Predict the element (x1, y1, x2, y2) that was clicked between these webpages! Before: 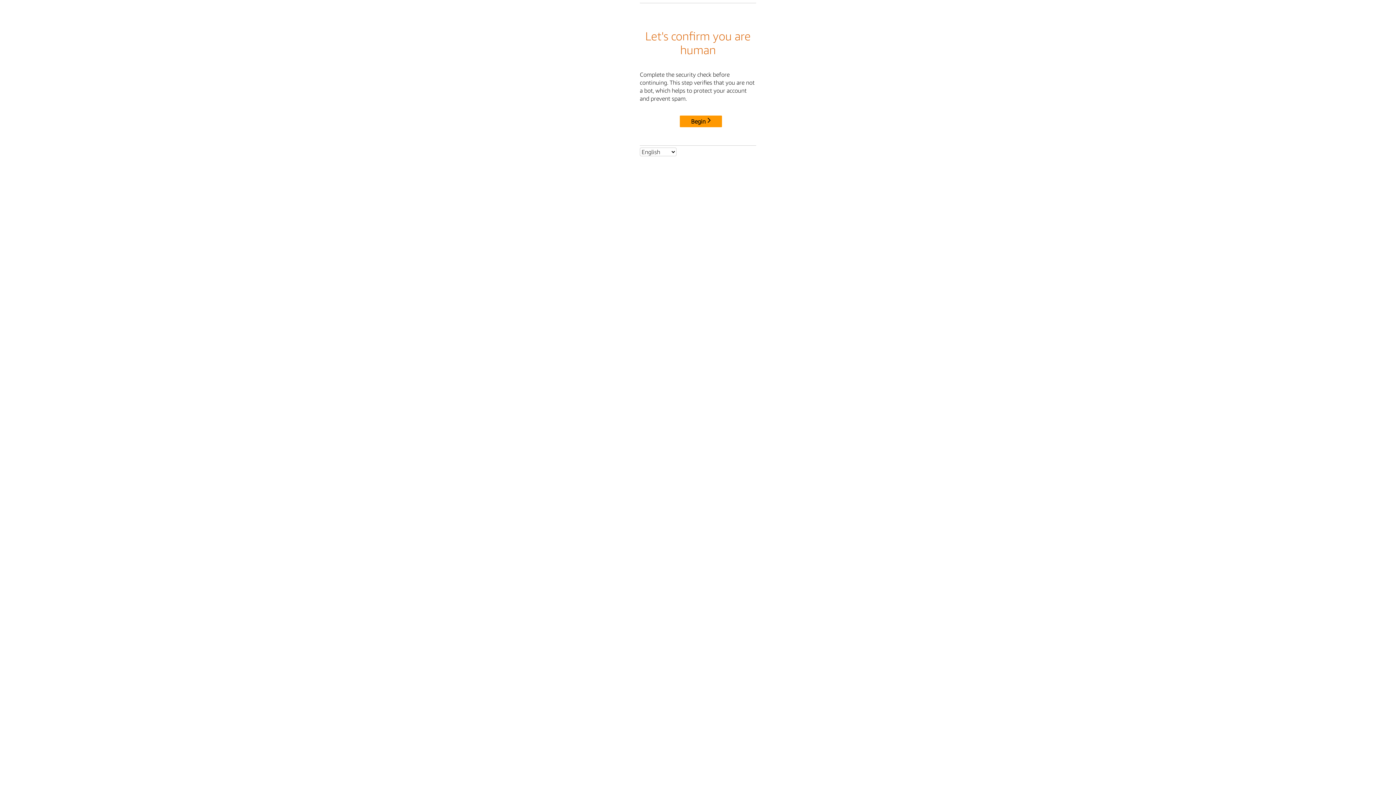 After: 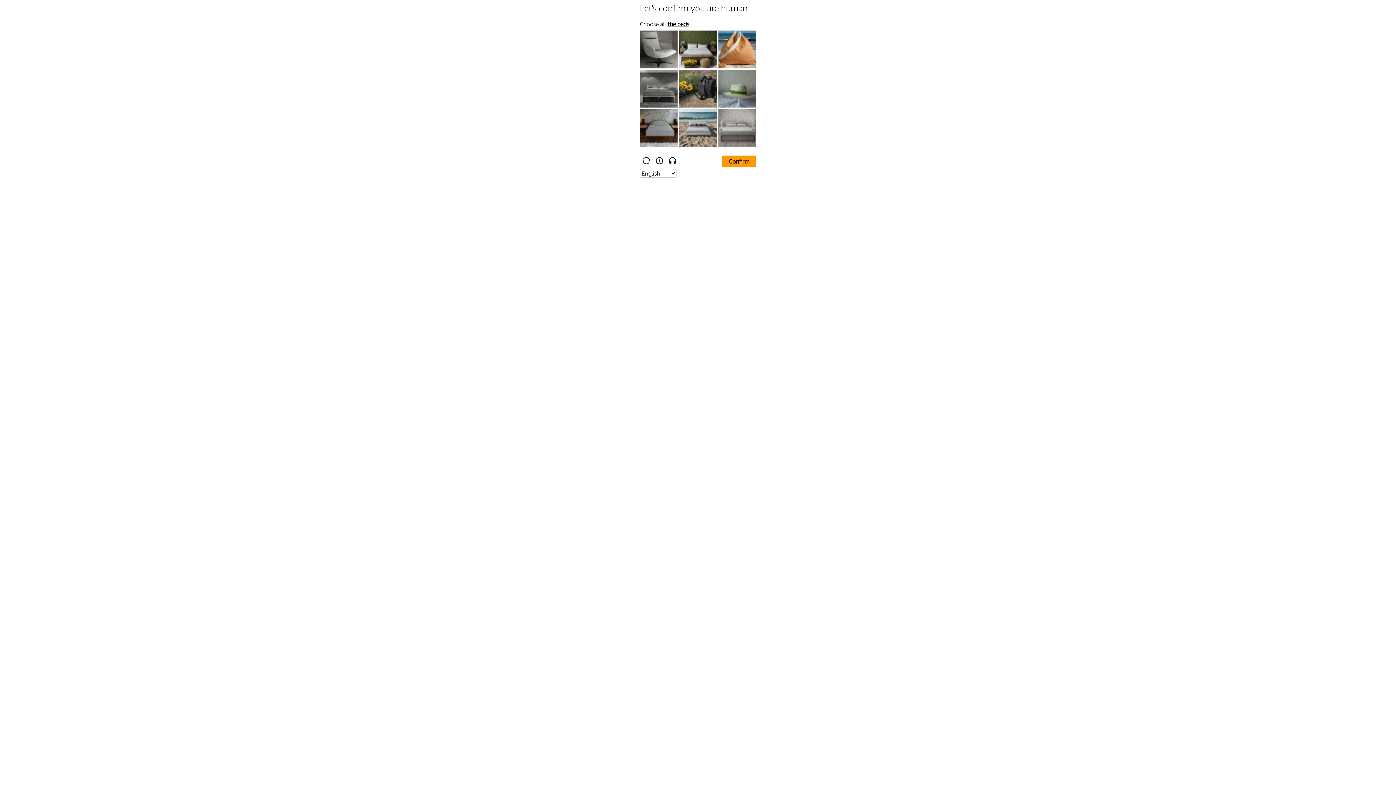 Action: label: Begin bbox: (680, 115, 722, 127)